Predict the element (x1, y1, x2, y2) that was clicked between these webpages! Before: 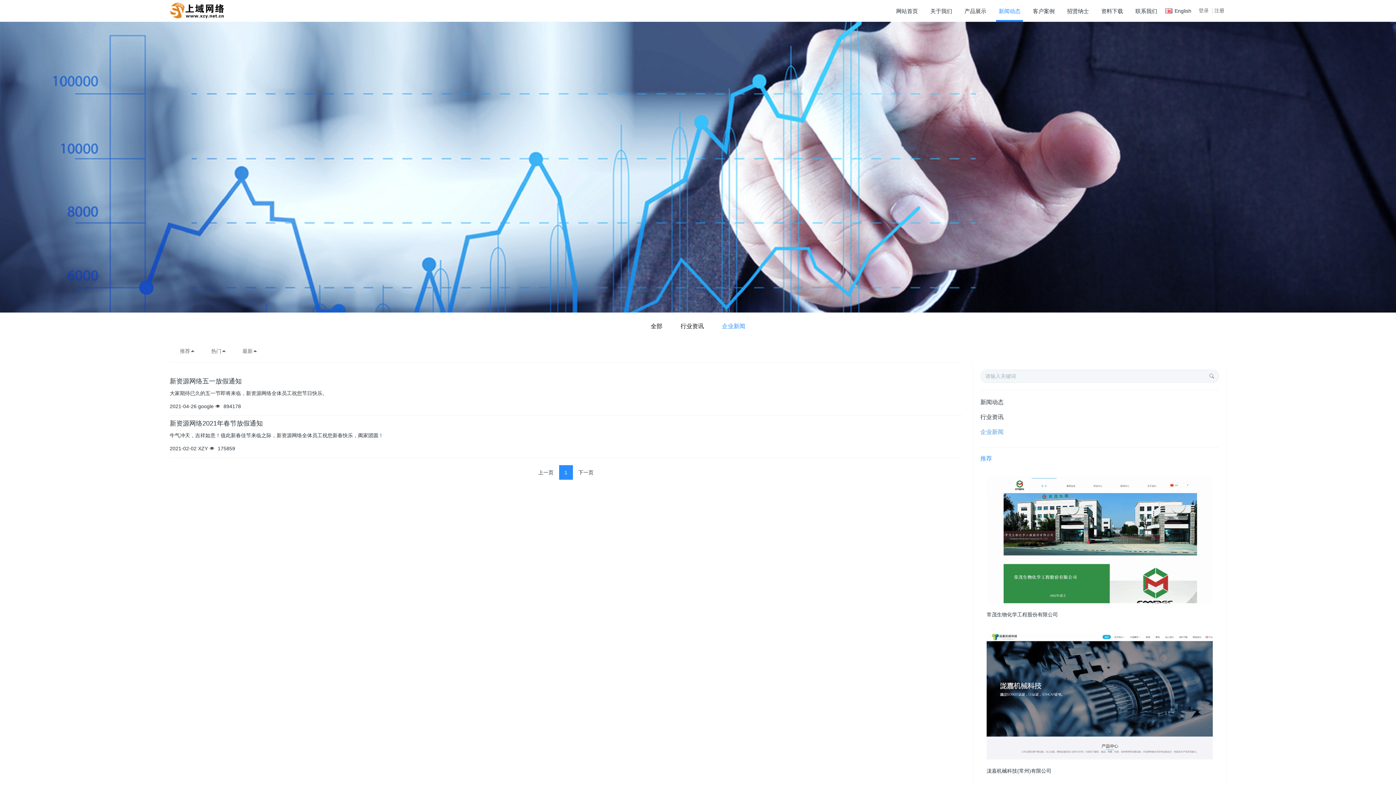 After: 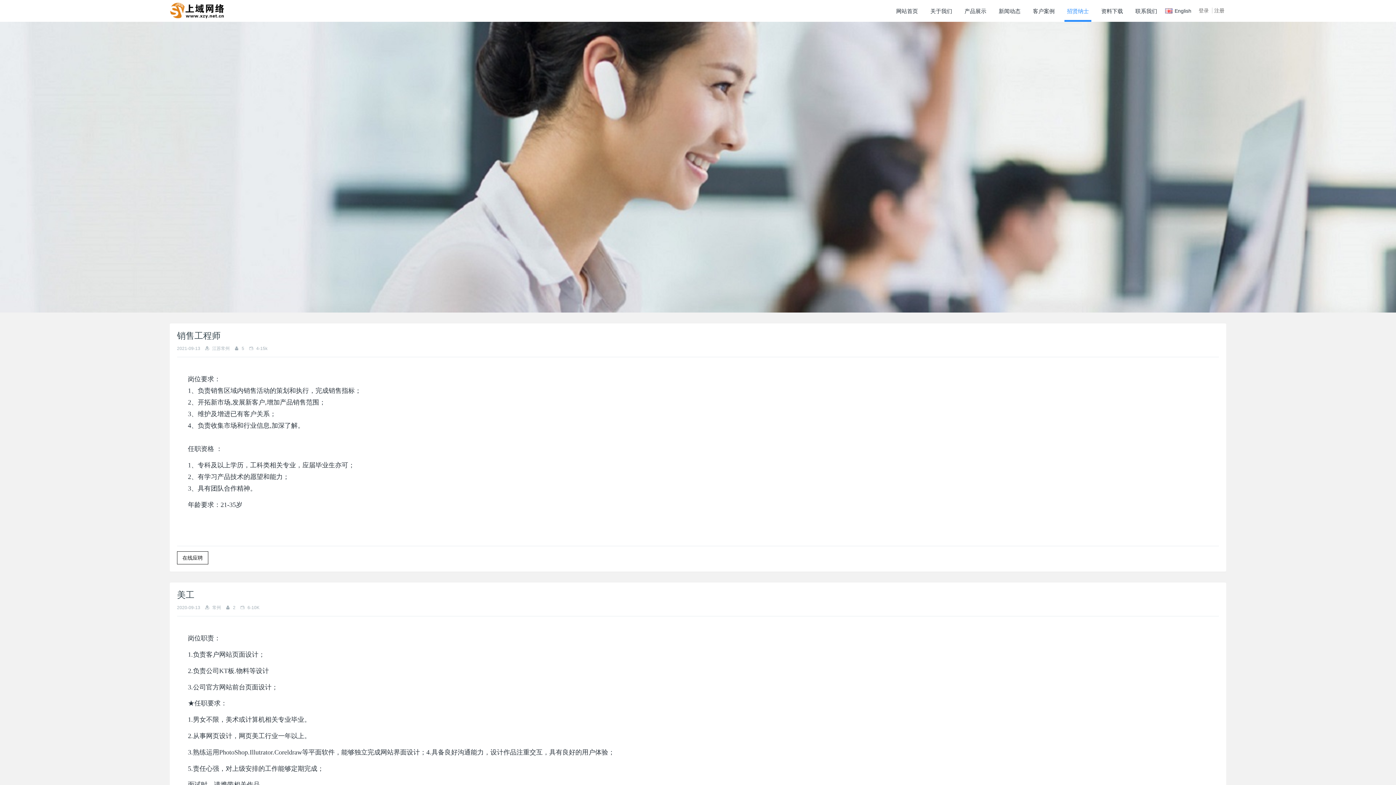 Action: label: 招贤纳士 bbox: (1064, 0, 1091, 21)